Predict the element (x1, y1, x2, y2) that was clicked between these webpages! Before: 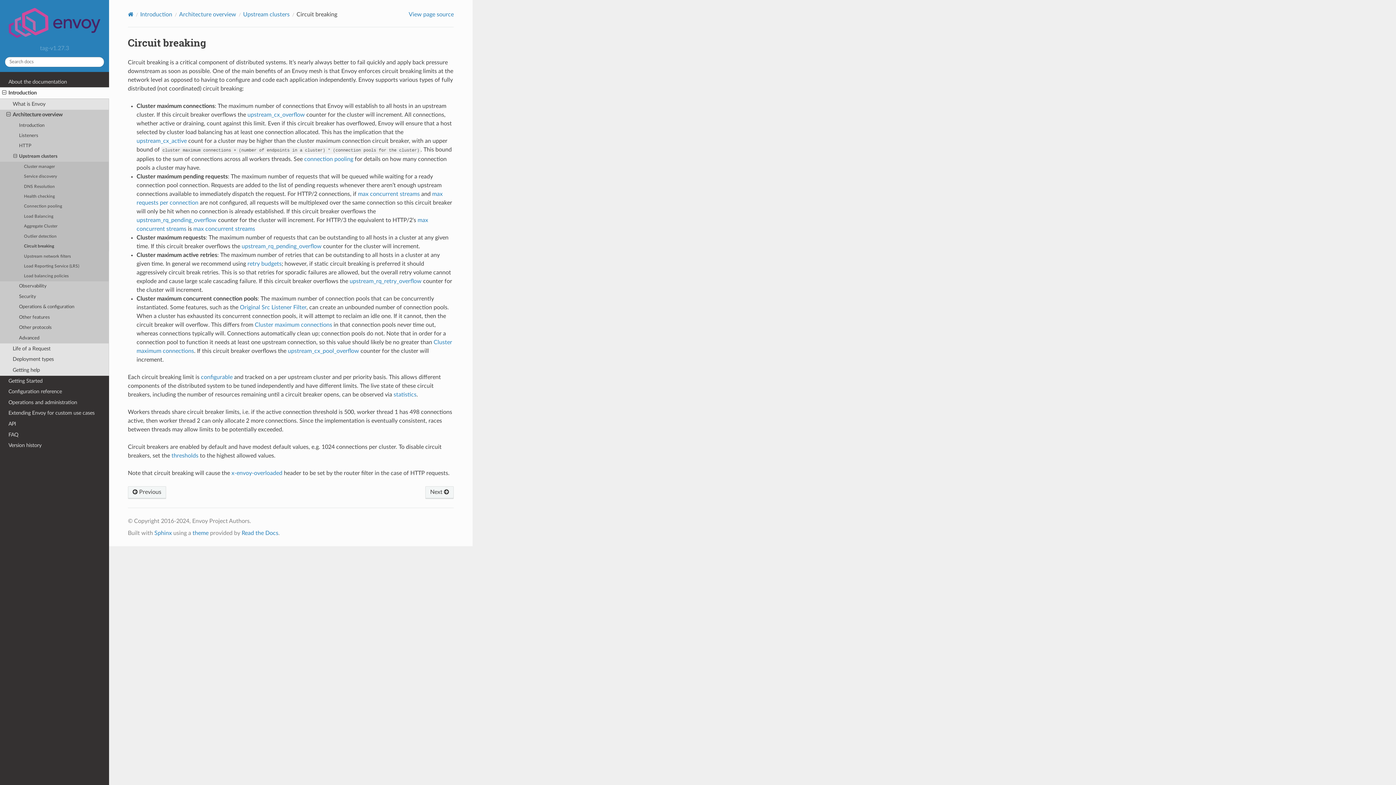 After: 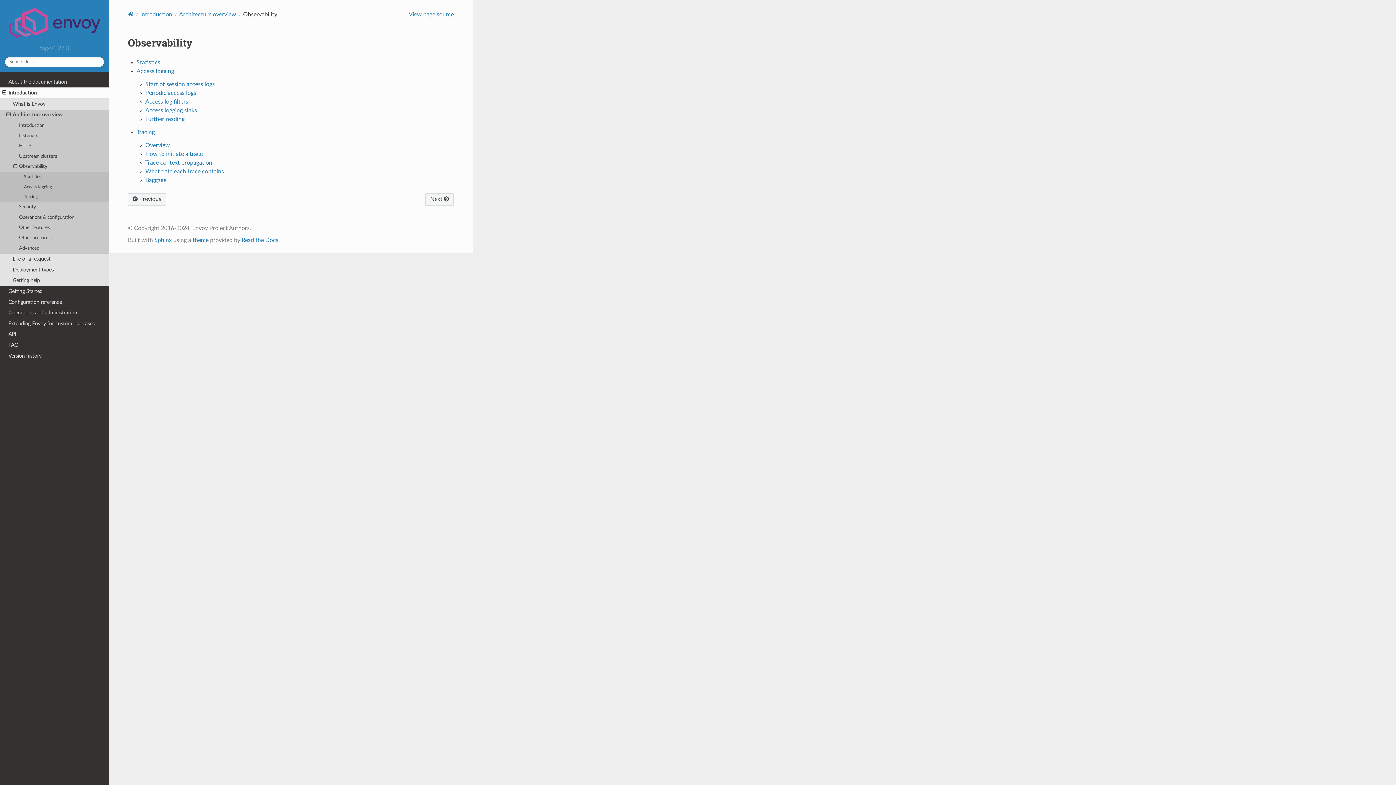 Action: bbox: (0, 281, 109, 291) label: Observability